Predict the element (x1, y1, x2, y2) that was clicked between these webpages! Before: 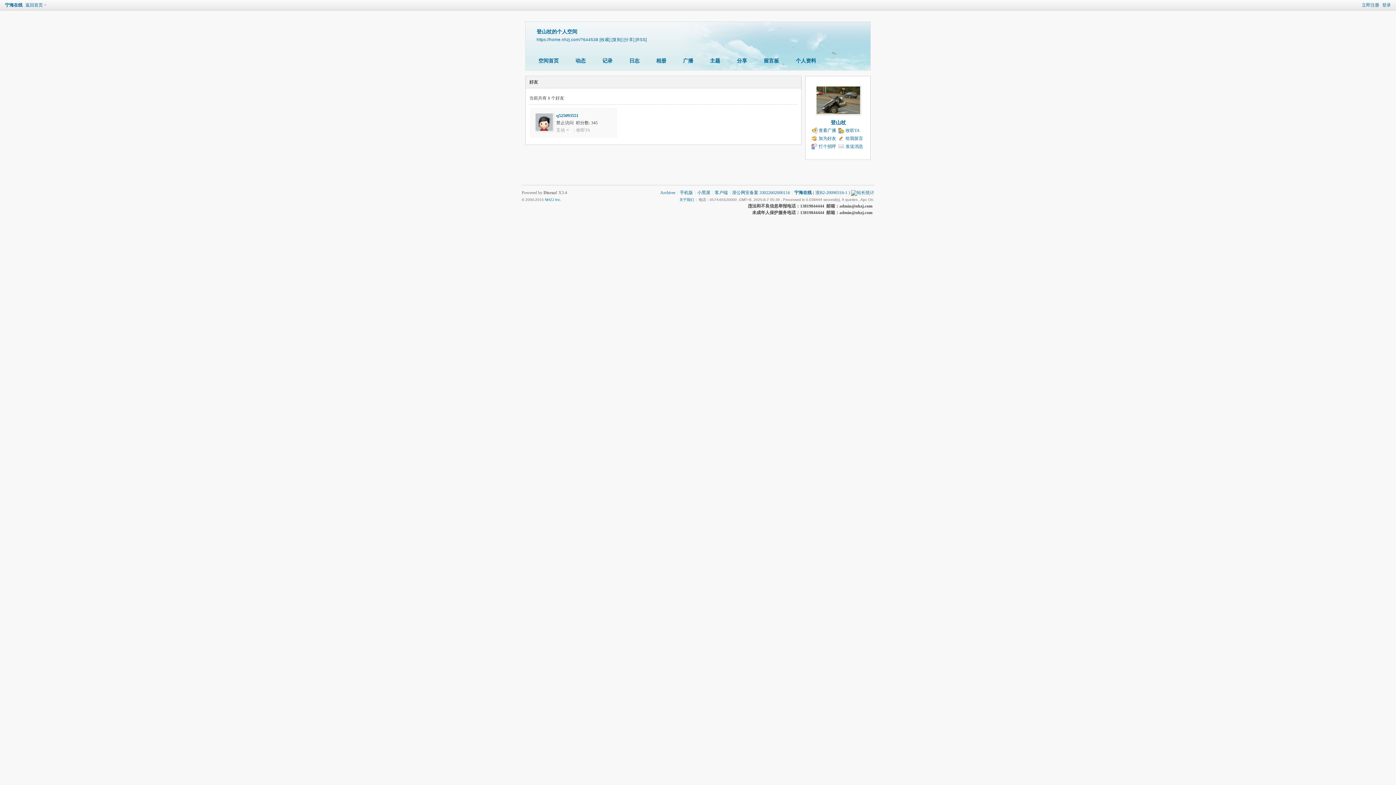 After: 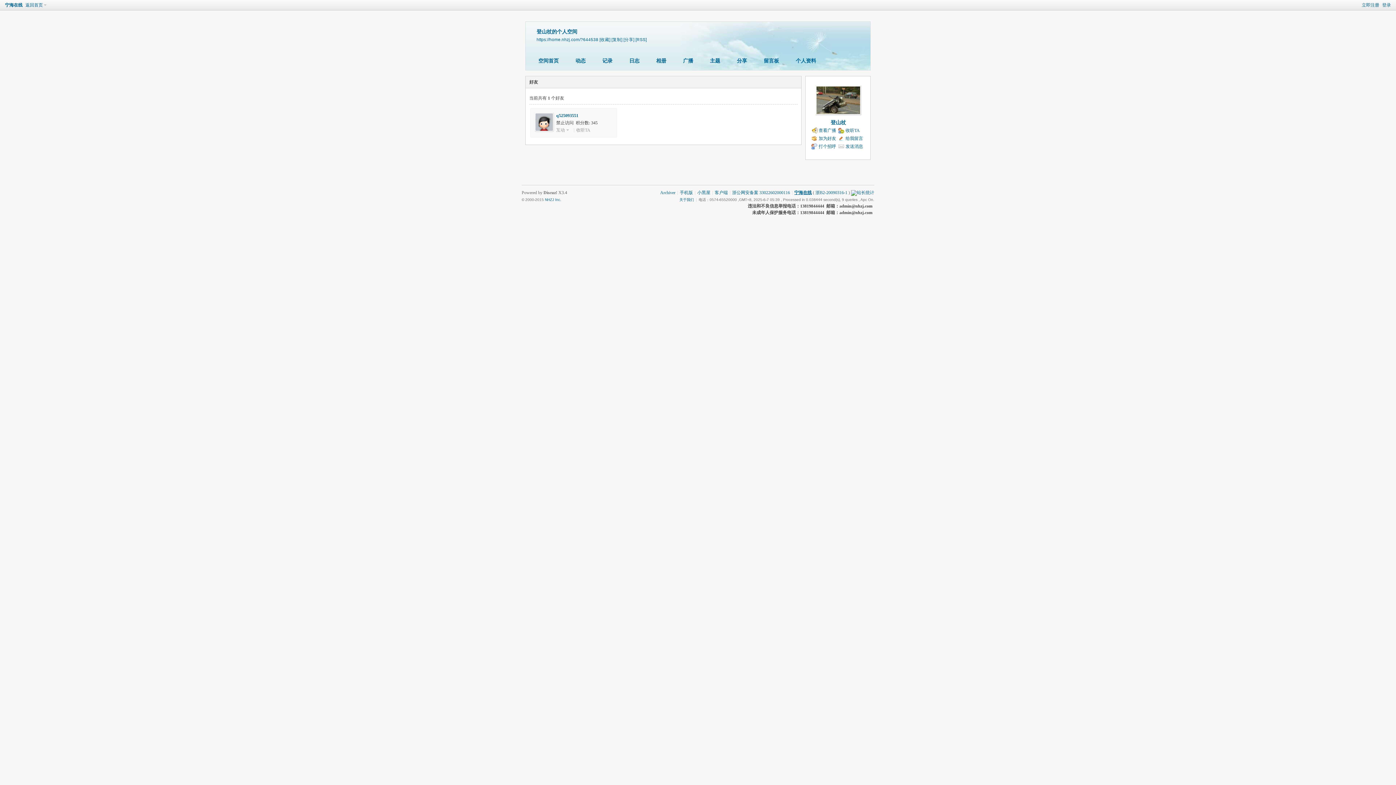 Action: bbox: (794, 190, 812, 195) label: 宁海在线